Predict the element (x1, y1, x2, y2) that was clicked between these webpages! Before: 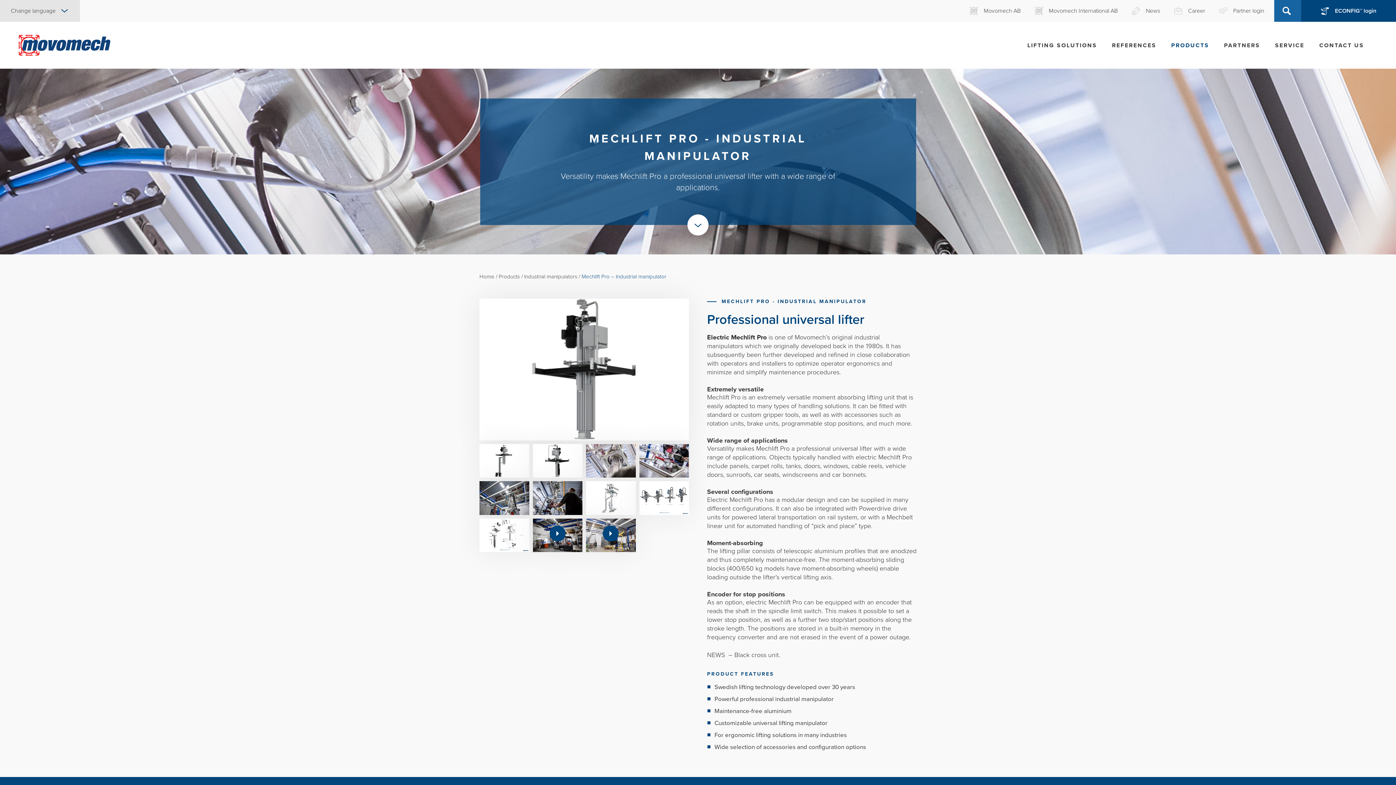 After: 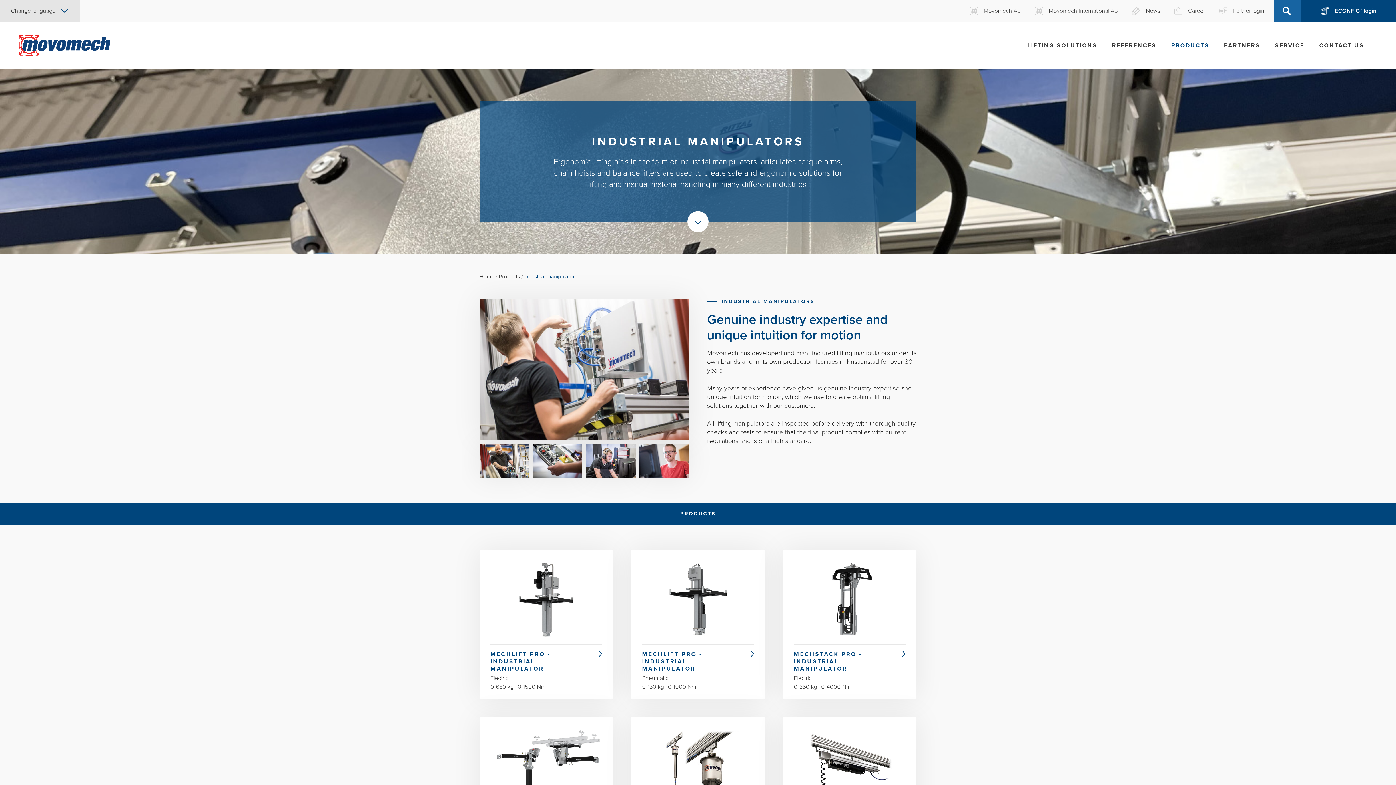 Action: label: Industrial manipulators bbox: (524, 272, 577, 280)